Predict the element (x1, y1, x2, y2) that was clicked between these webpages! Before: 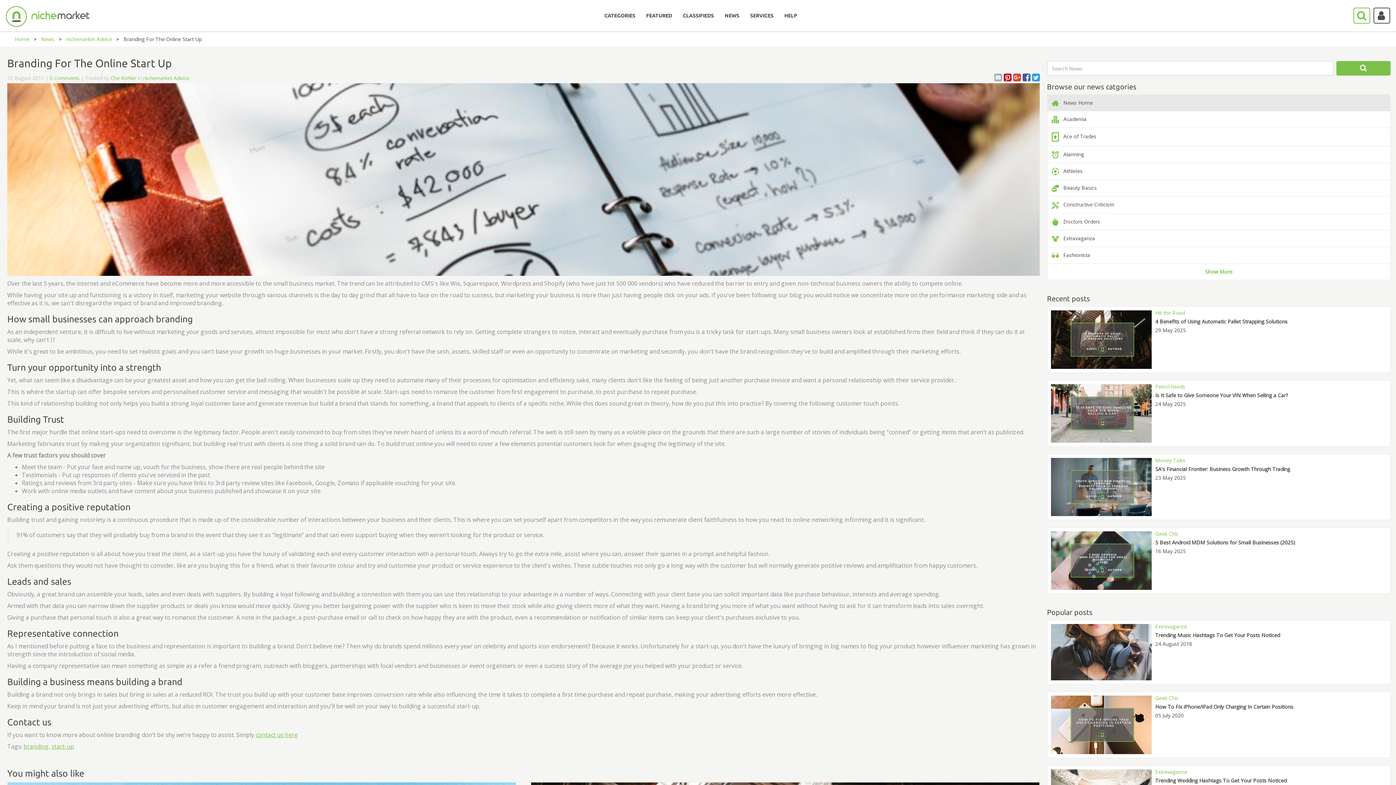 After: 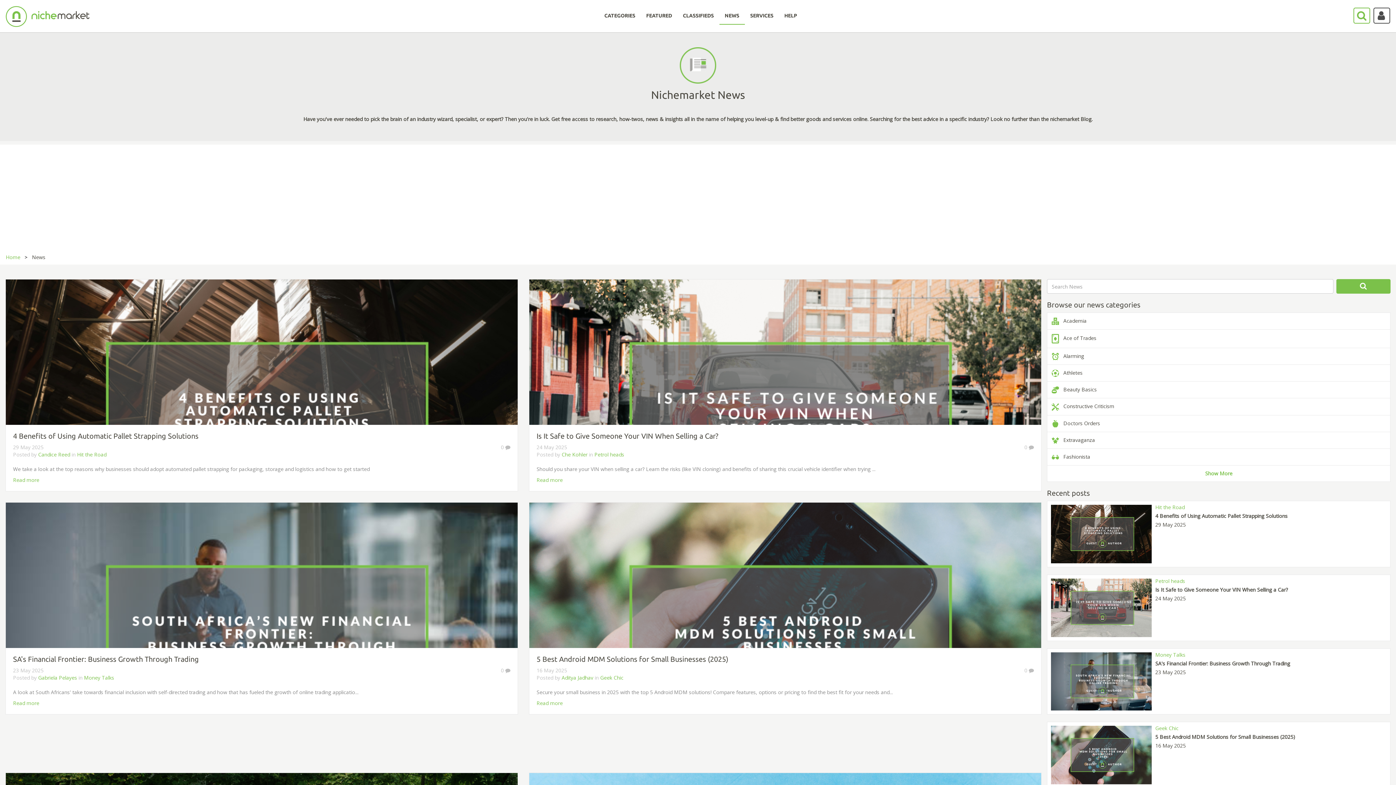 Action: label: News bbox: (41, 35, 54, 42)